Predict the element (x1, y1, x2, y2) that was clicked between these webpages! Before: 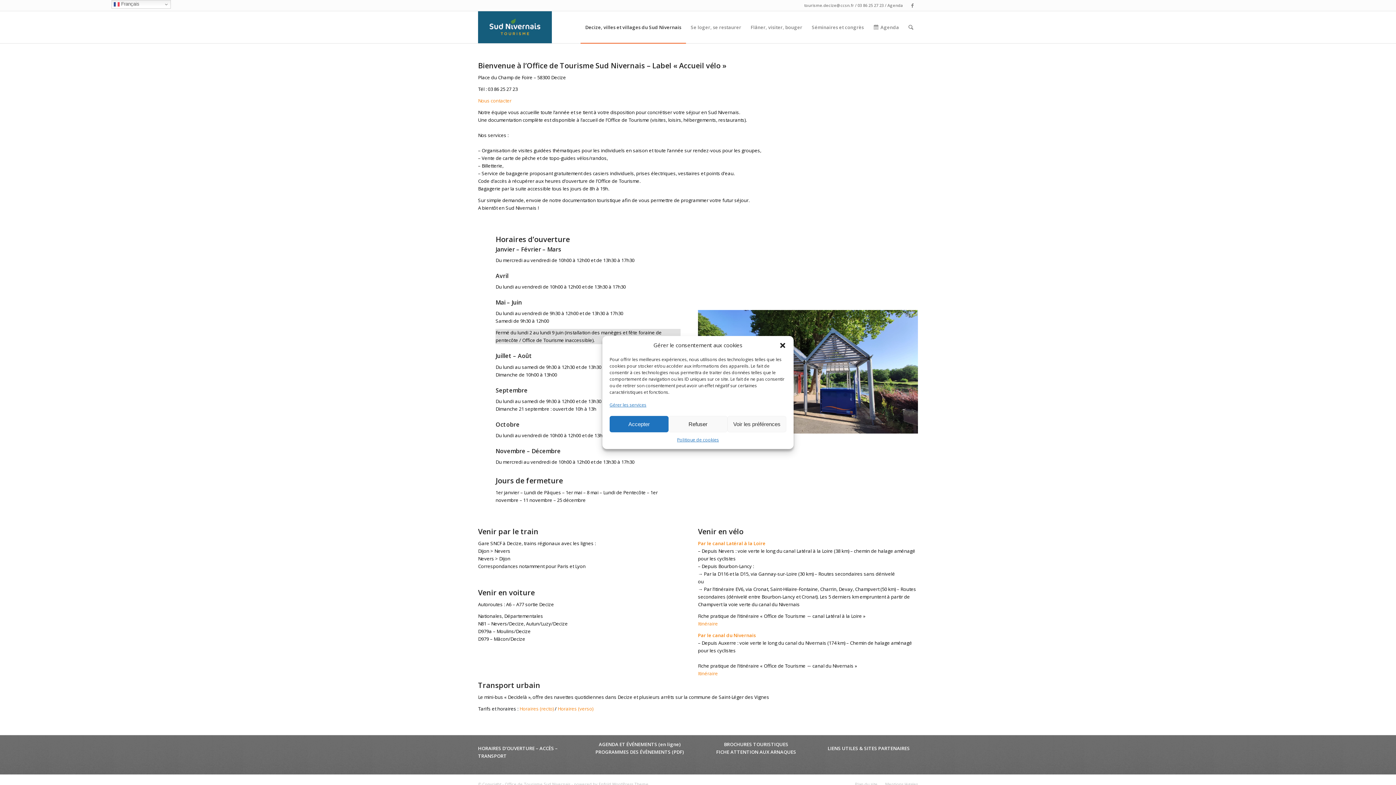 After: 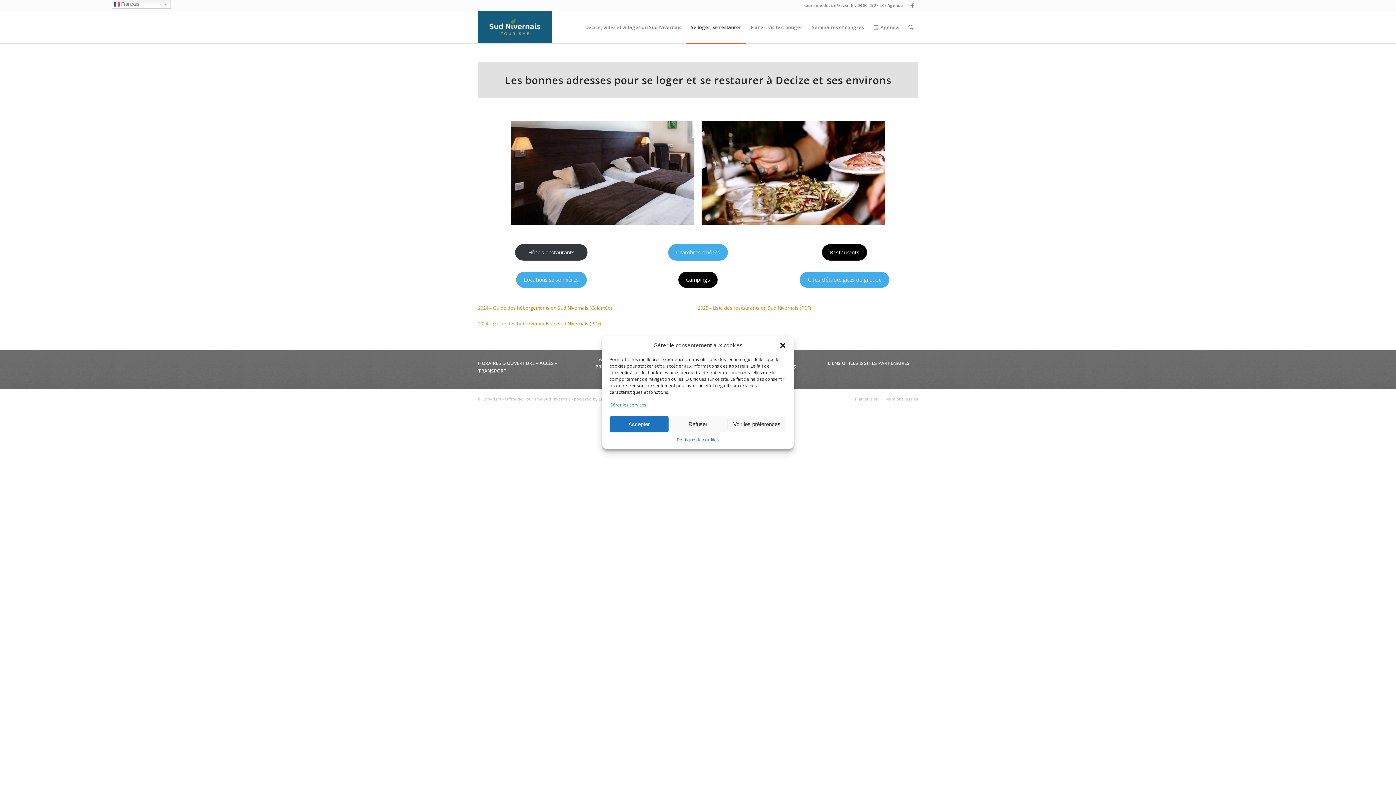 Action: bbox: (686, 11, 746, 43) label: Se loger, se restaurer